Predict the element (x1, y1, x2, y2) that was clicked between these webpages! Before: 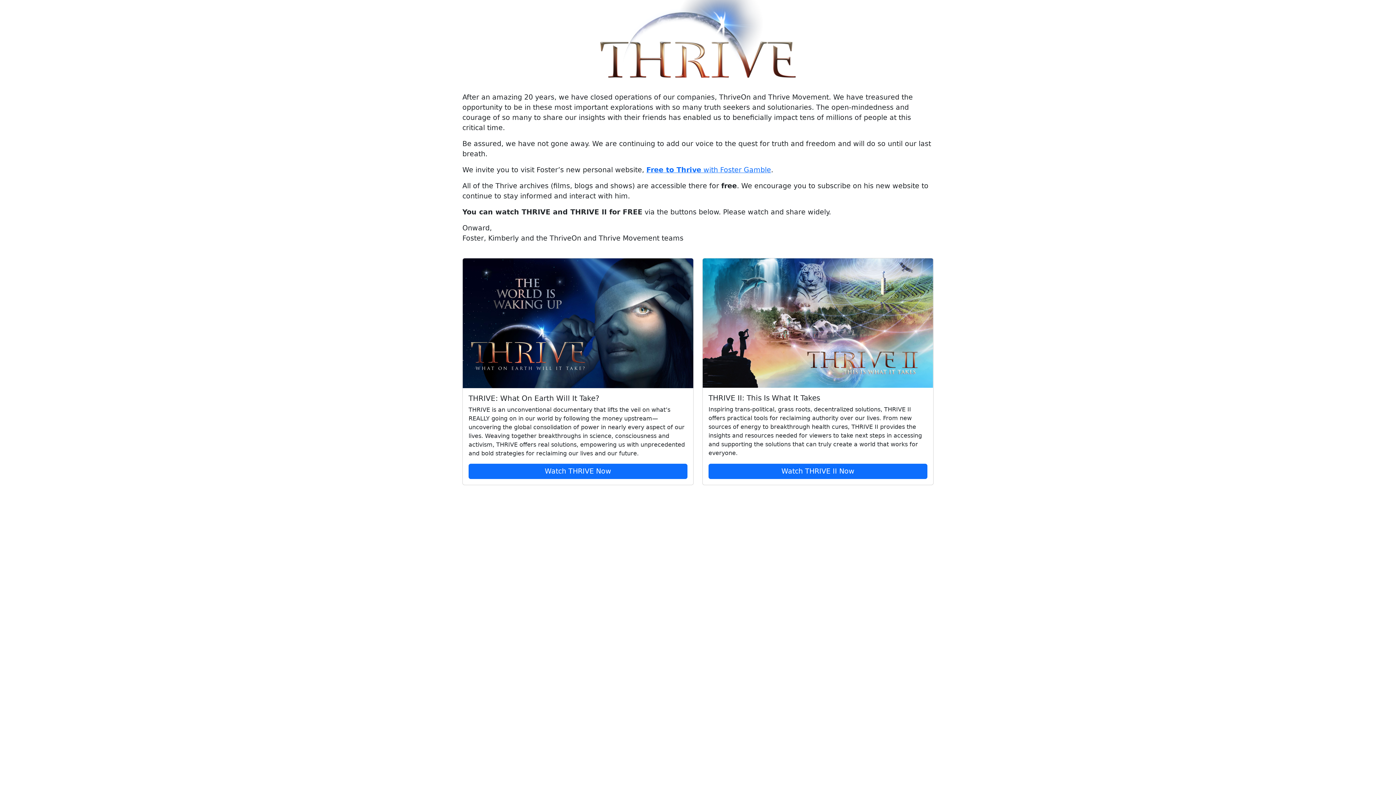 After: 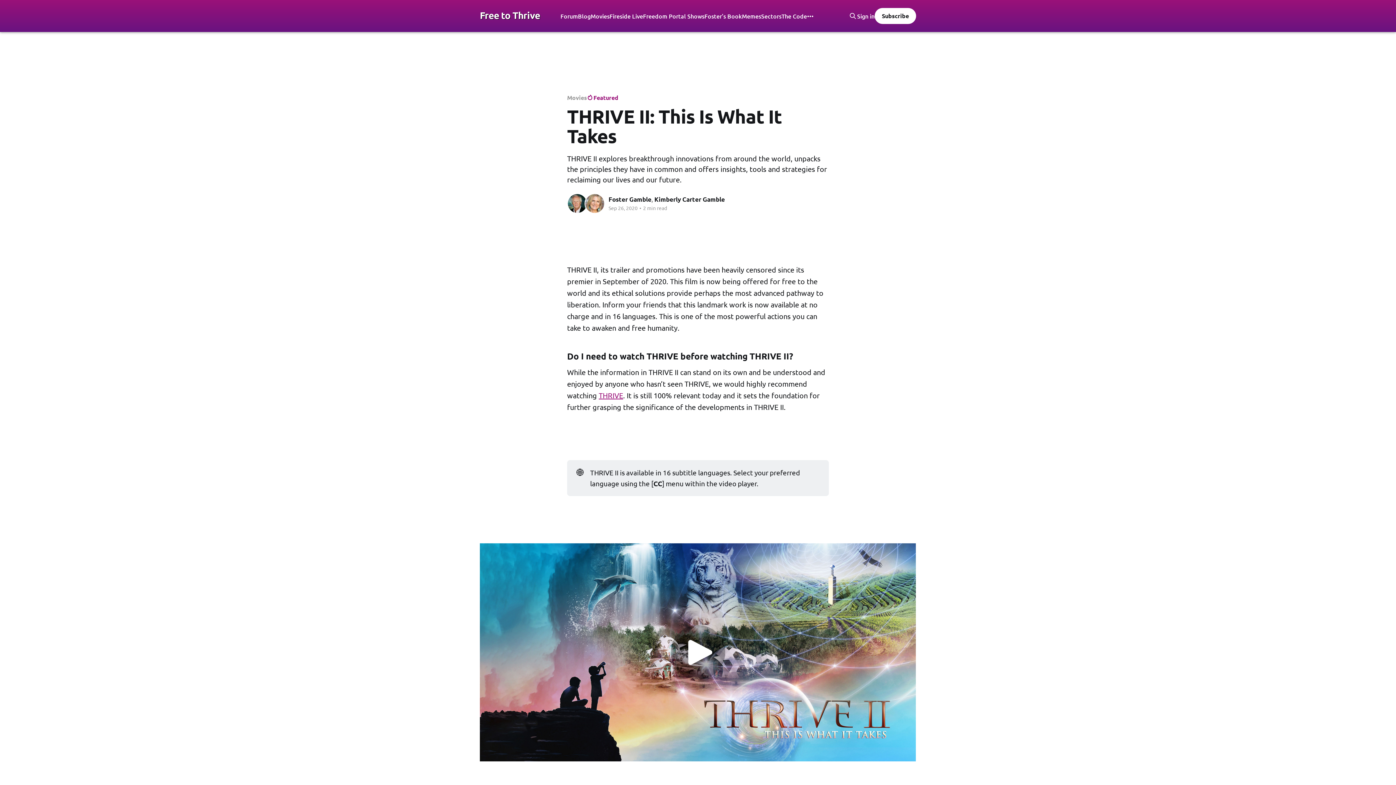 Action: bbox: (708, 463, 927, 479) label: Watch THRIVE II Now